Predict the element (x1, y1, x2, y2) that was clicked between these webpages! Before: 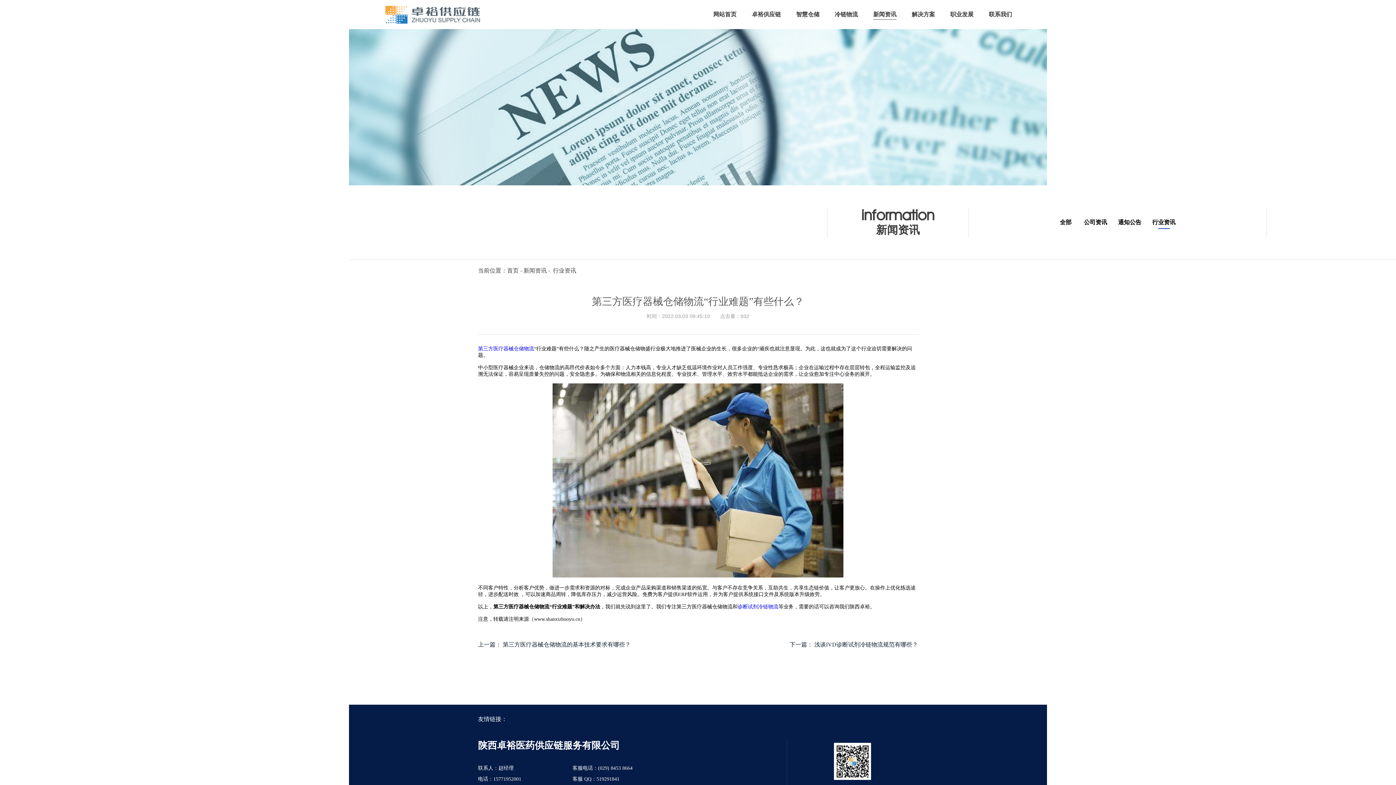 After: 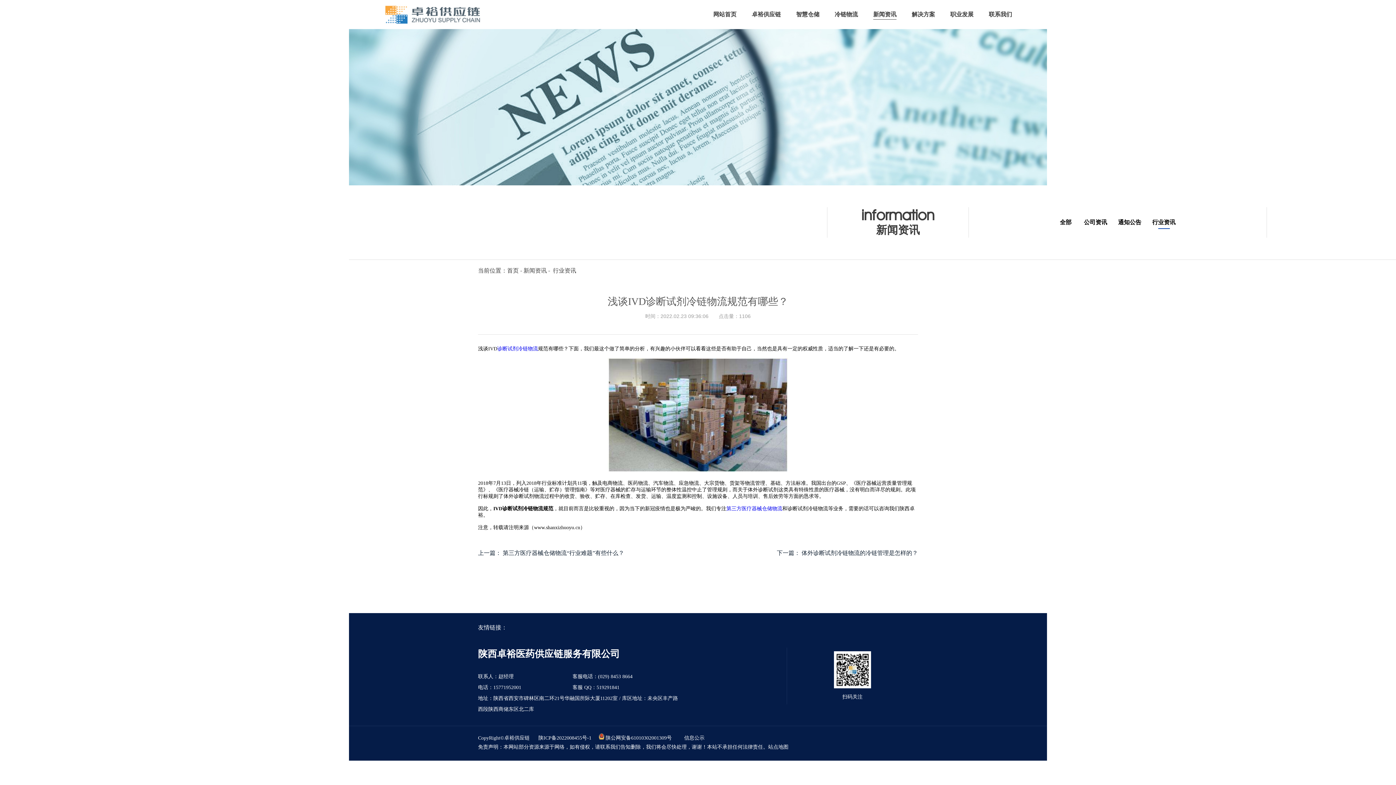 Action: label: 浅谈IVD诊断试剂冷链物流规范有哪些？ bbox: (814, 641, 918, 648)